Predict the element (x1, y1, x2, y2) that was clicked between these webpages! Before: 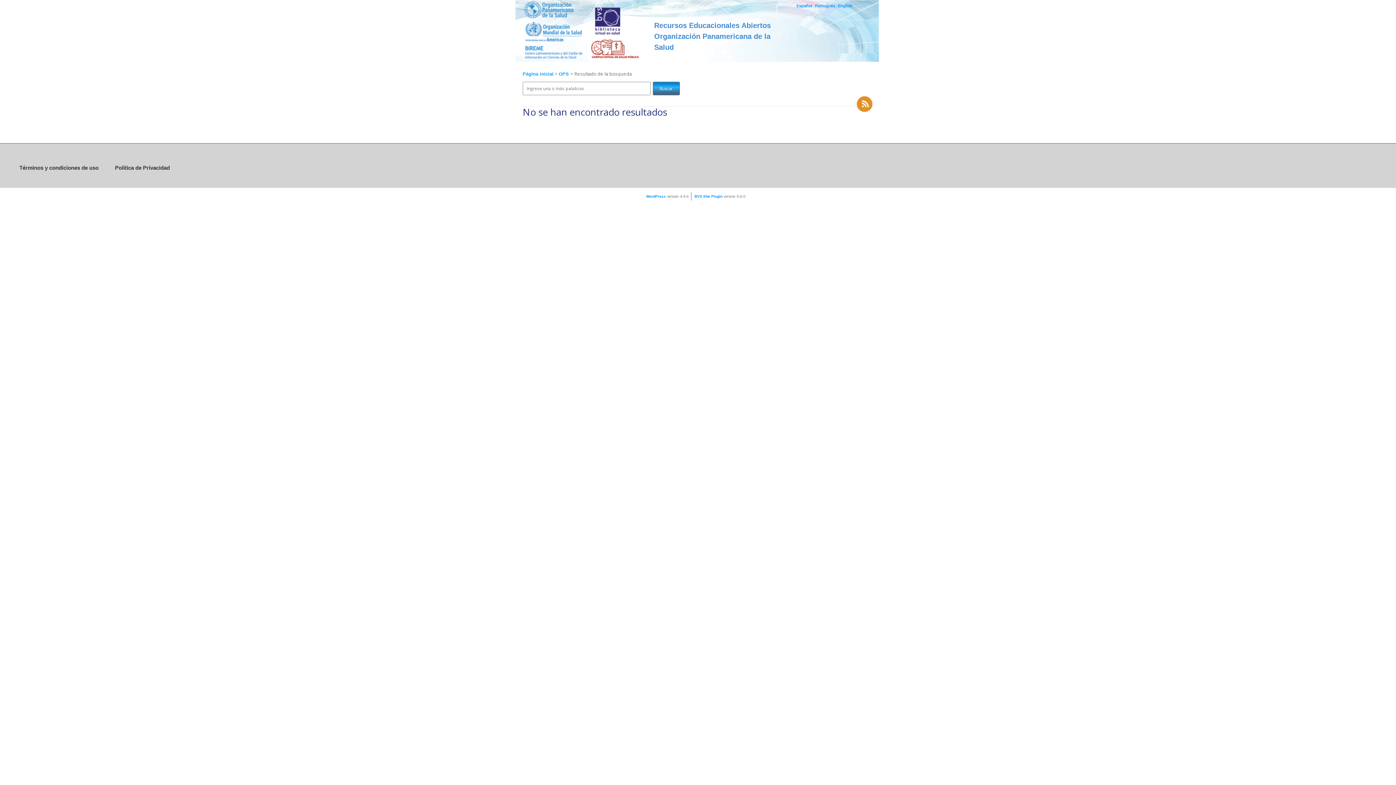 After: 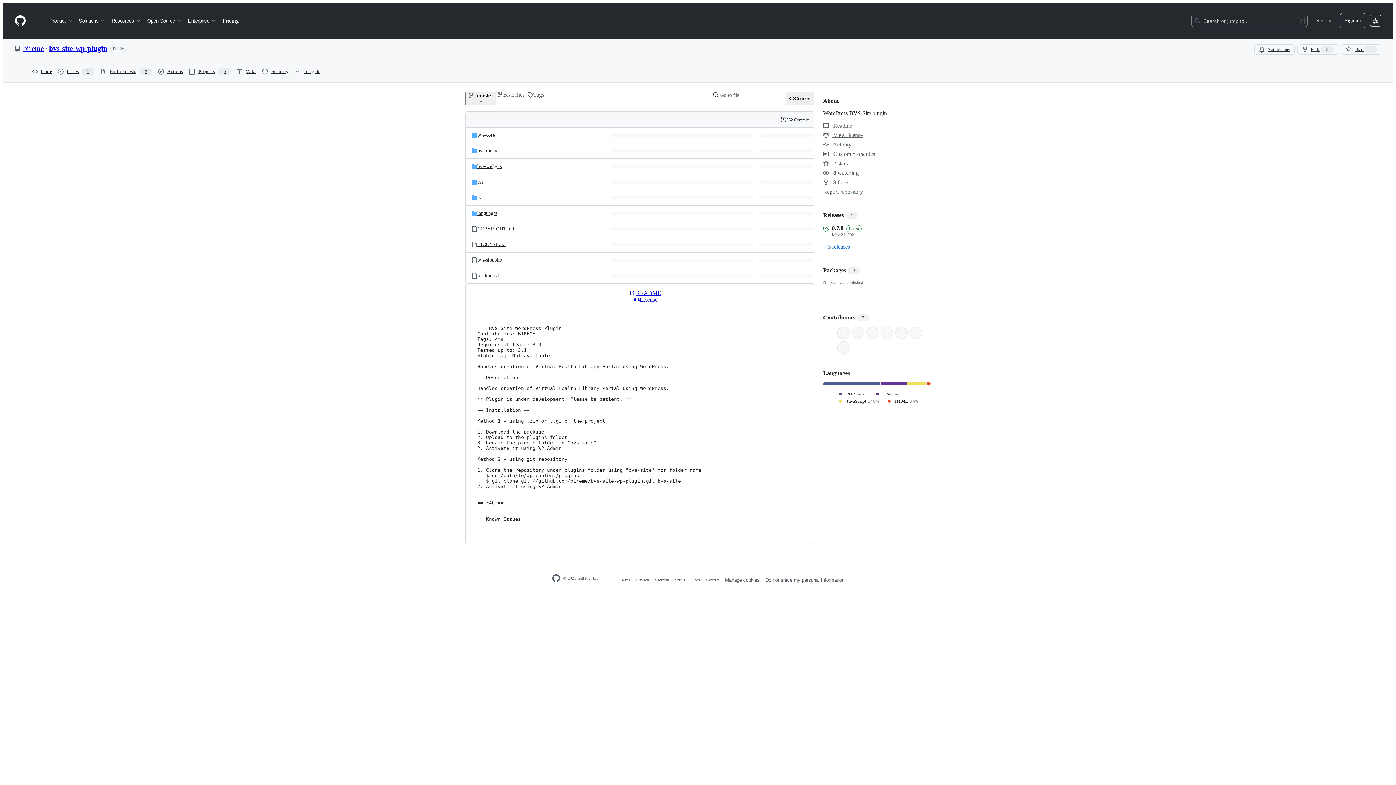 Action: bbox: (694, 194, 722, 198) label: BVS-Site Plugin